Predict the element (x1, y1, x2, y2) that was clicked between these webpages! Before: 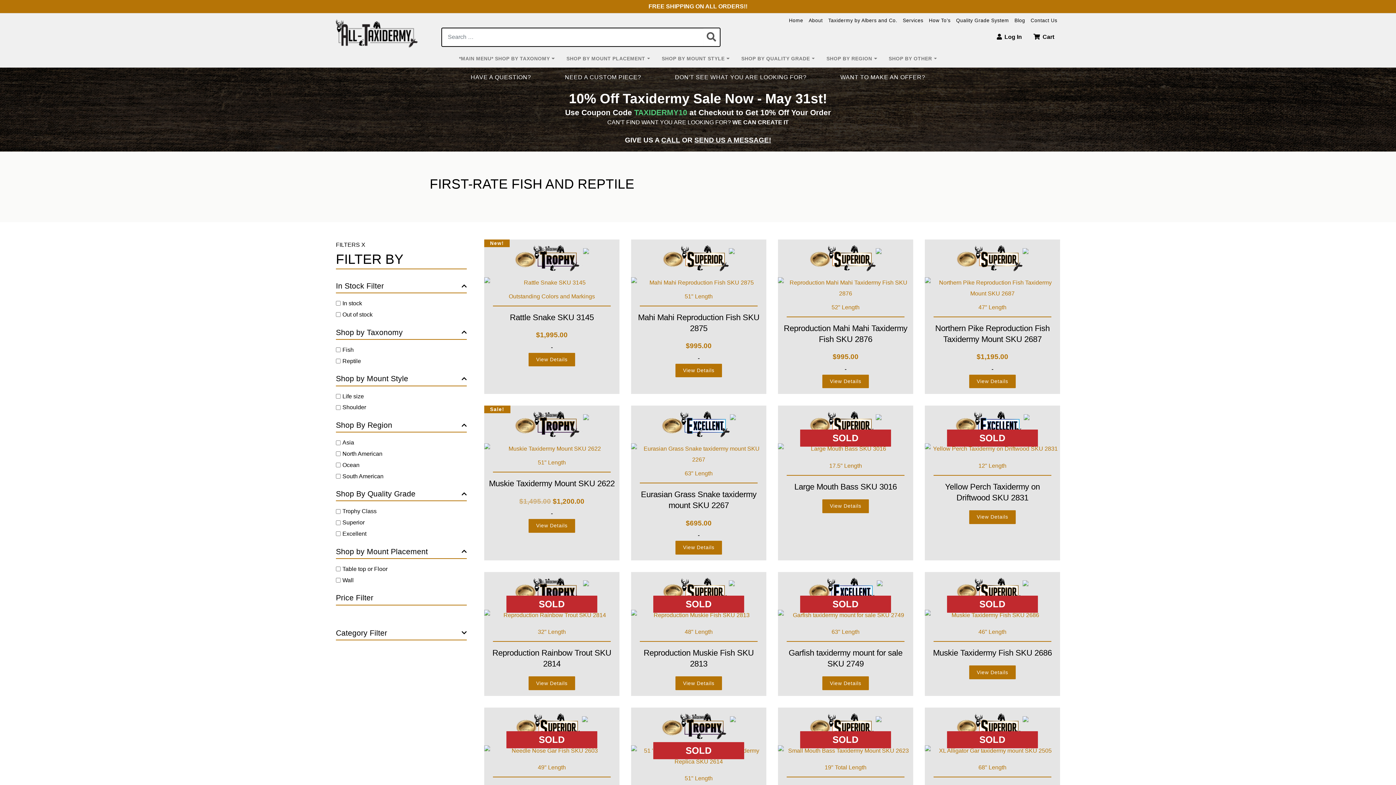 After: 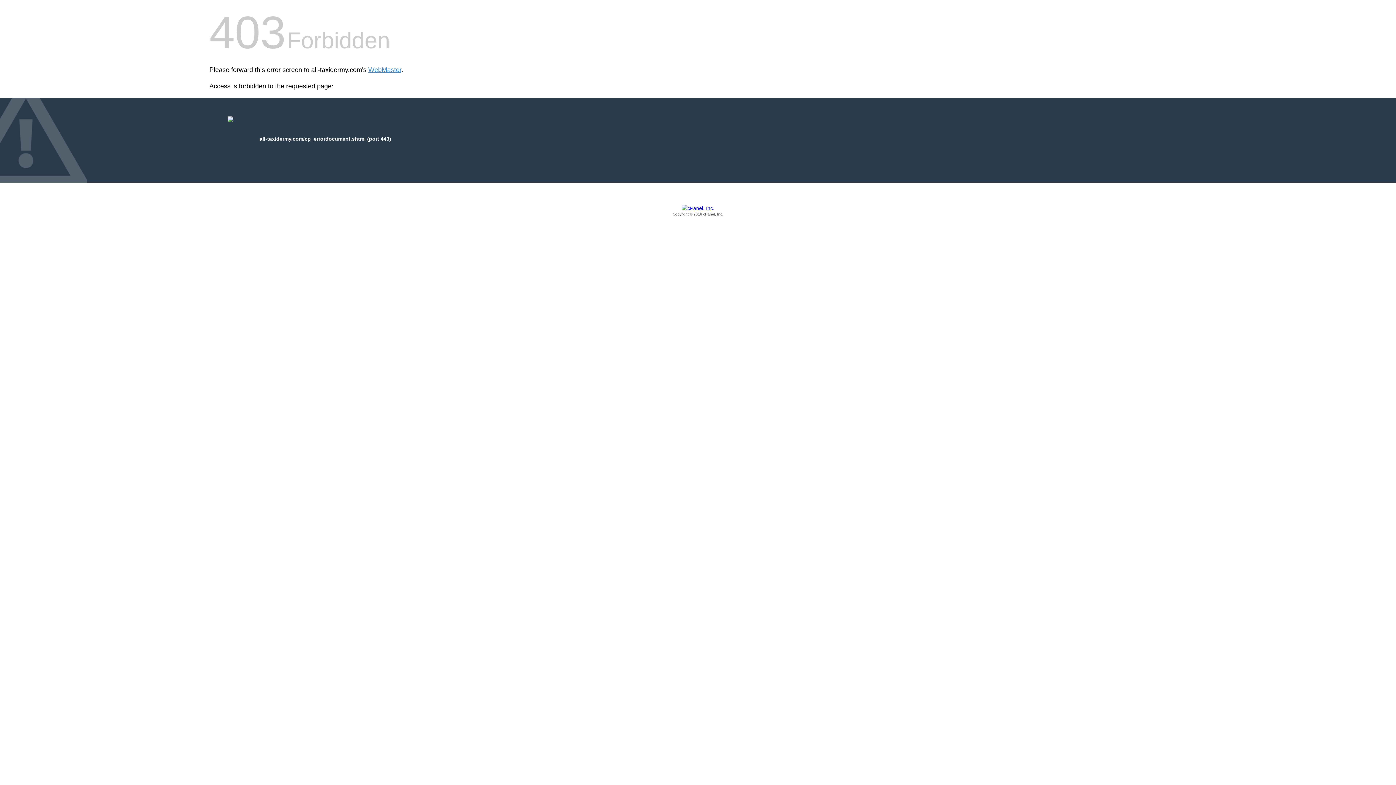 Action: label: SOLD

63" Length

Garfish taxidermy mount for sale SKU 2749 bbox: (778, 610, 913, 669)